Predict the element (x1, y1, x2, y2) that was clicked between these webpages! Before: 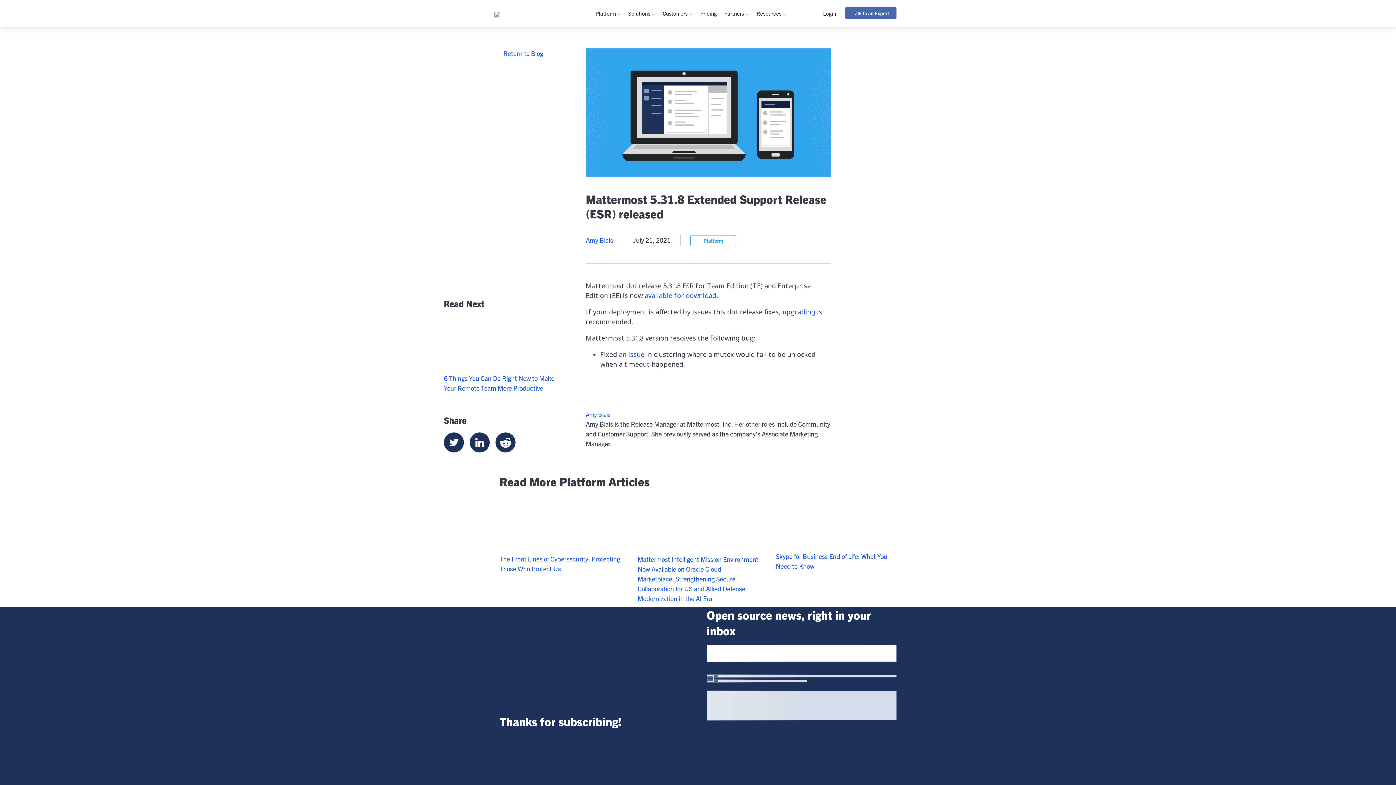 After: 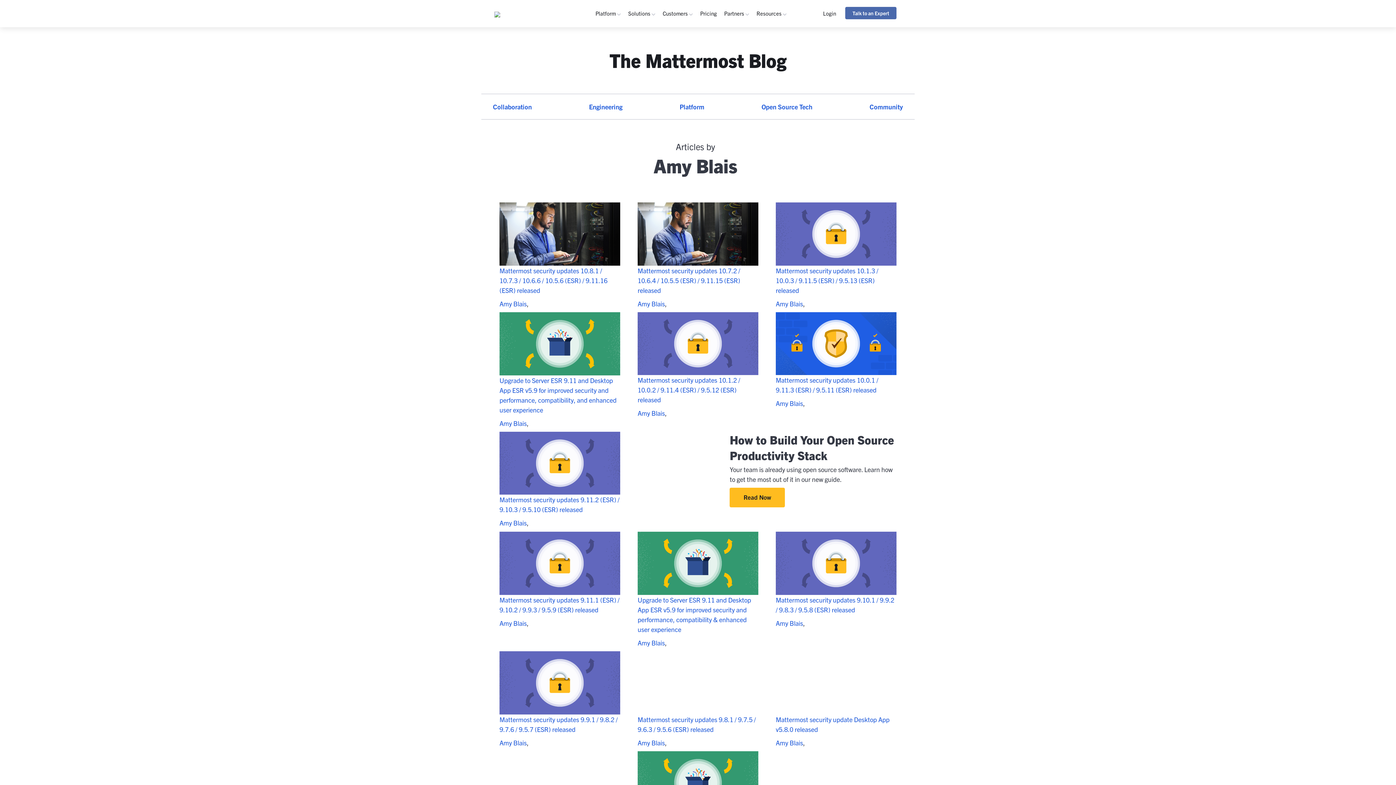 Action: bbox: (585, 235, 613, 244) label: Amy Blais